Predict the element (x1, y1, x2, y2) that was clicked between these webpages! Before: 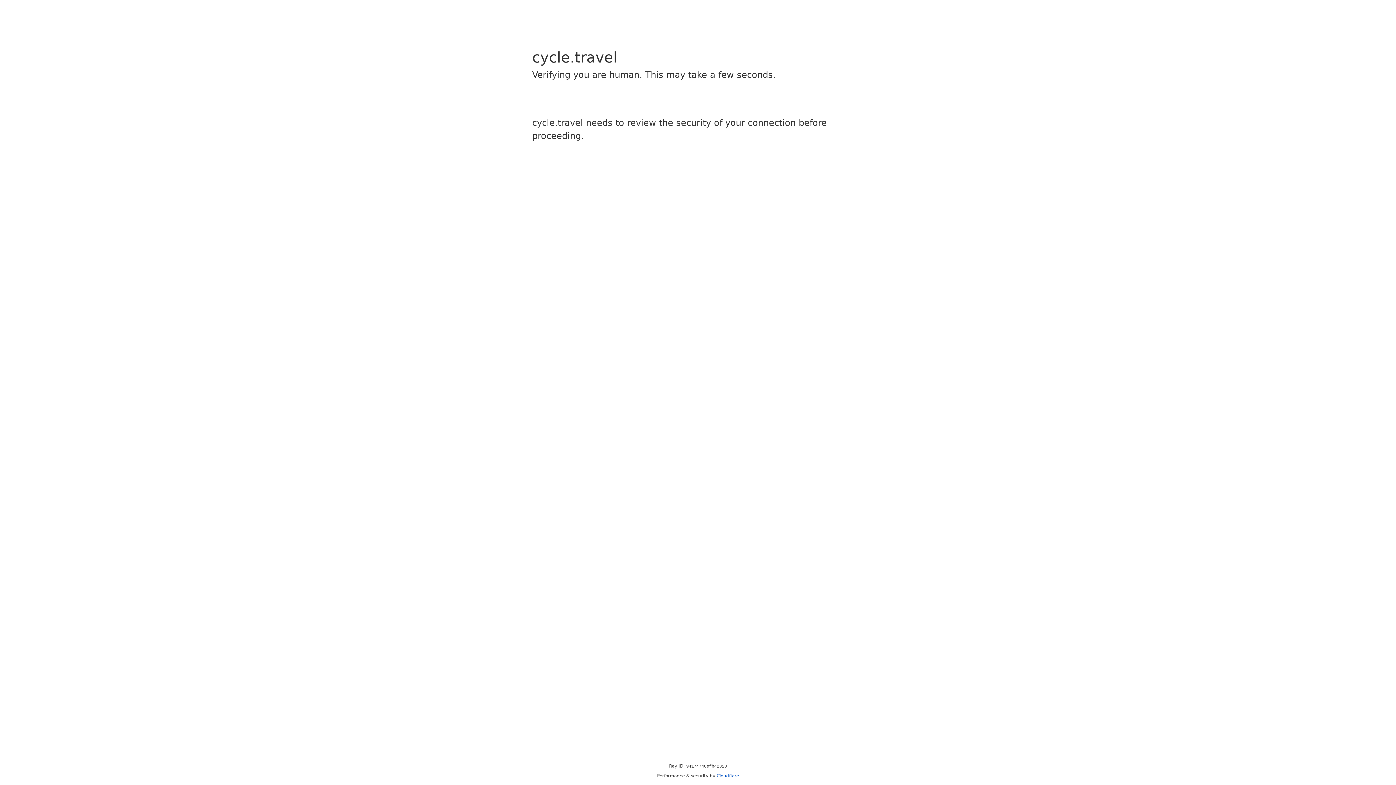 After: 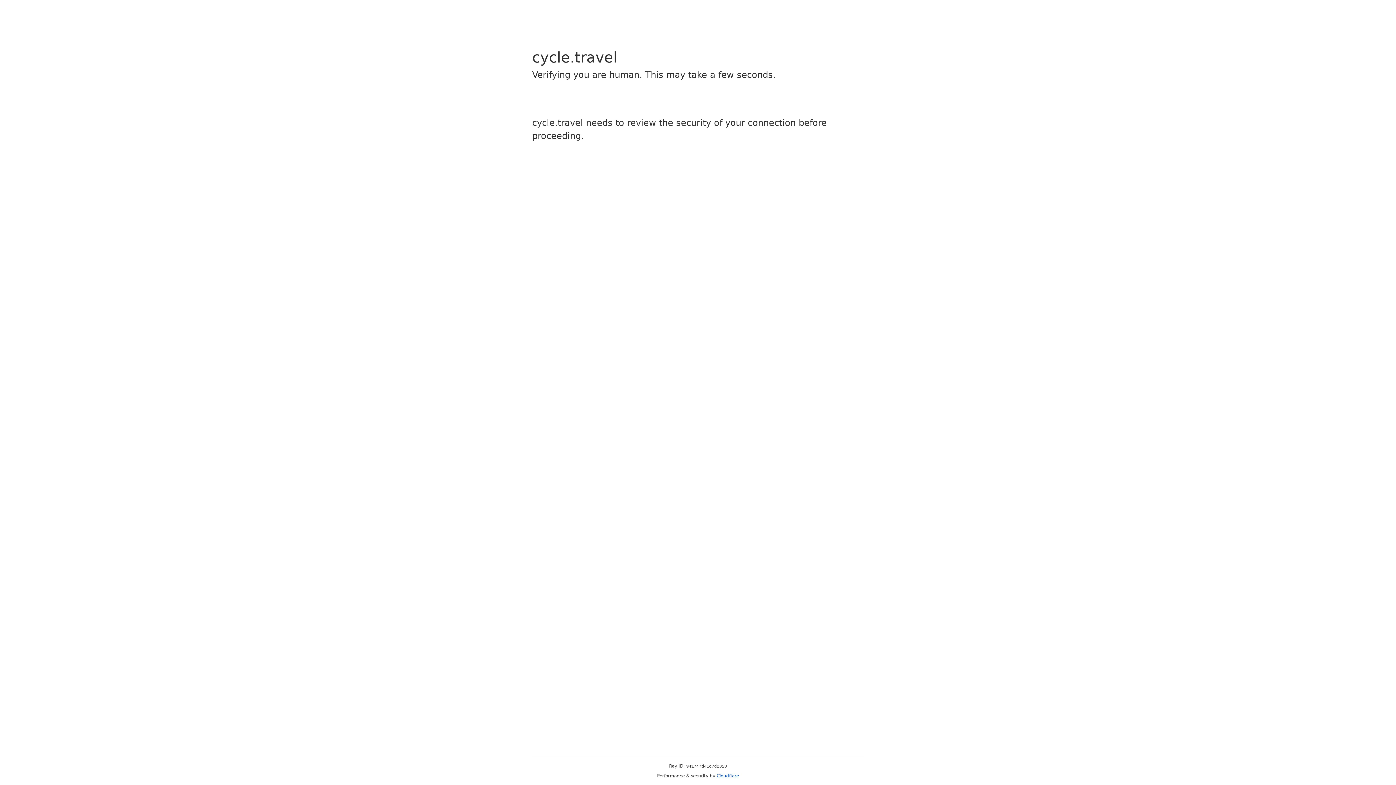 Action: label: Cloudflare bbox: (716, 773, 739, 778)